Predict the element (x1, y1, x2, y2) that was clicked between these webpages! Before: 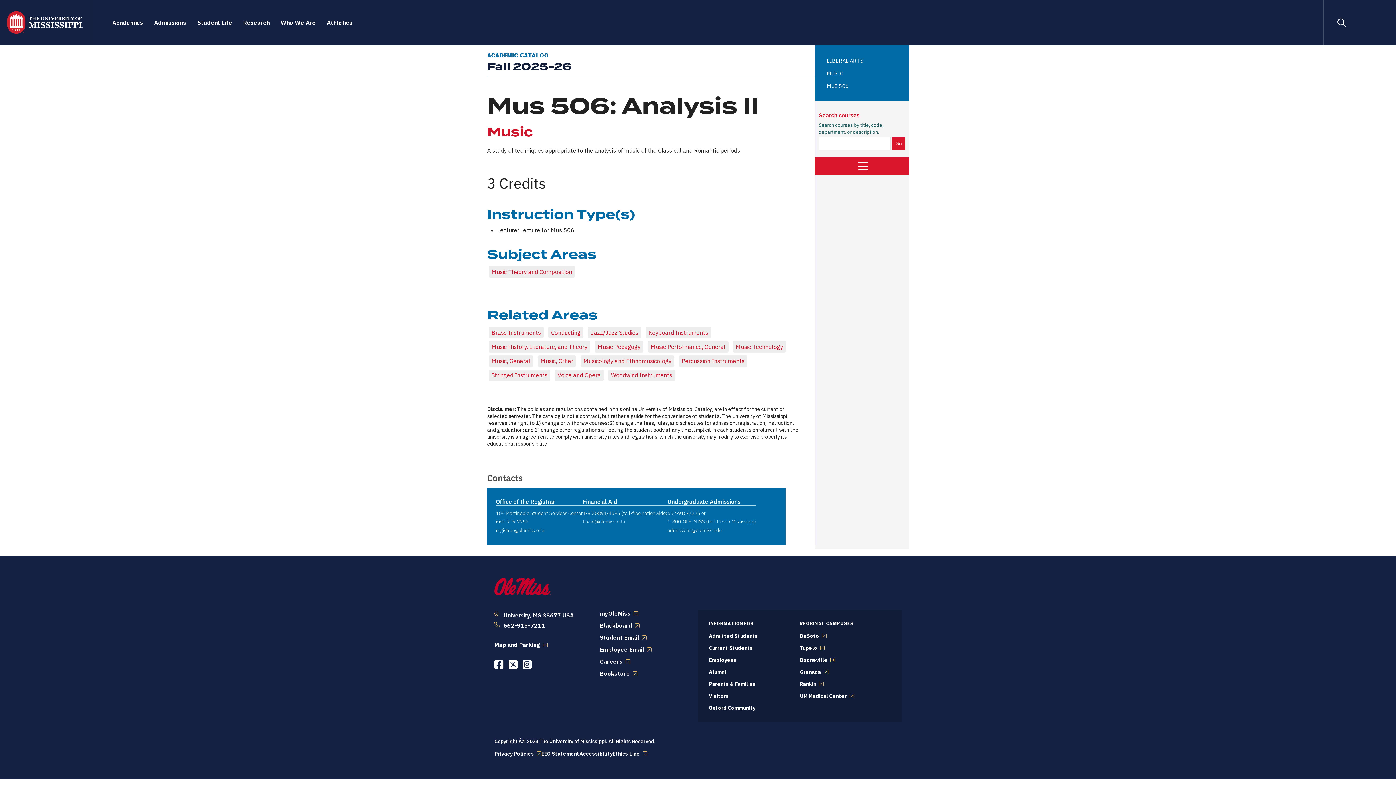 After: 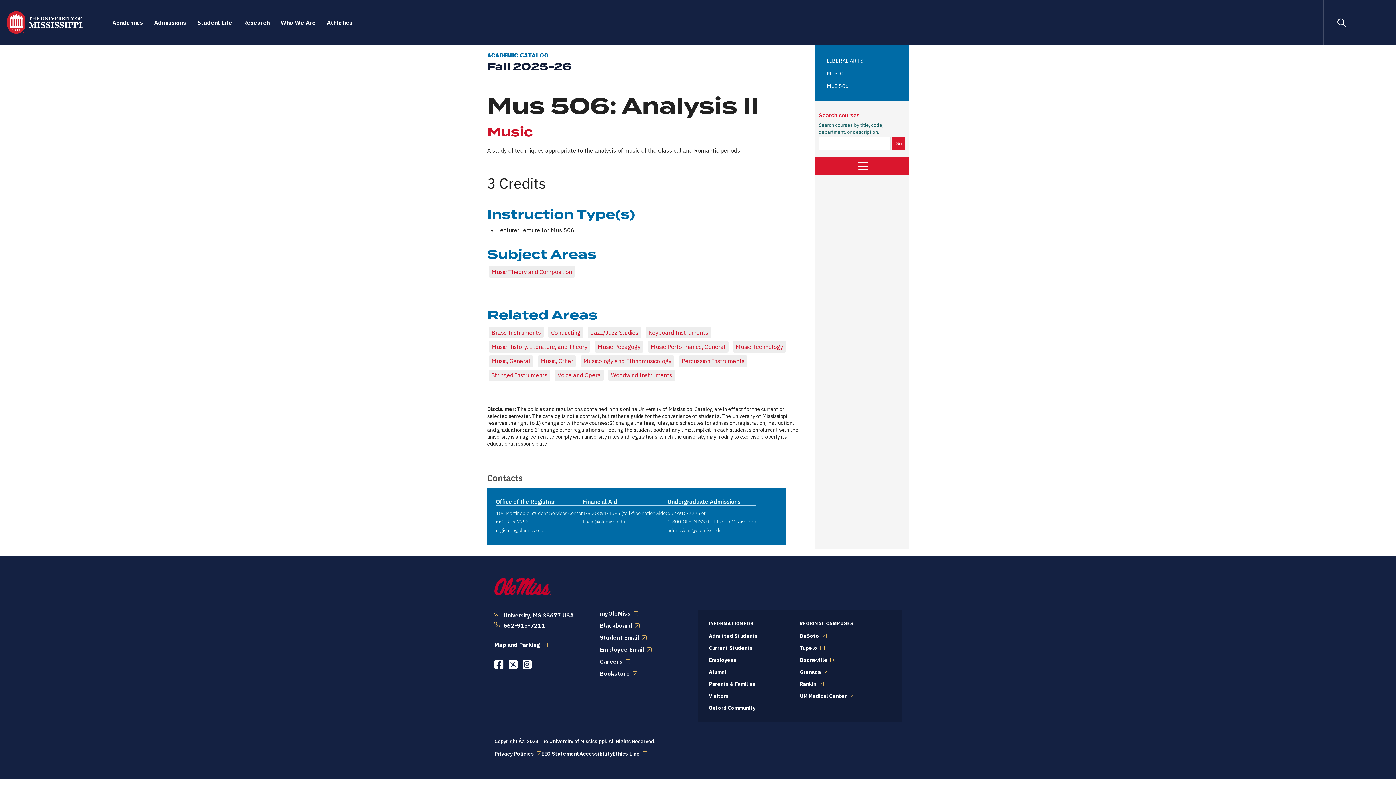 Action: label: 104 Martindale Student Services Center bbox: (496, 509, 582, 516)